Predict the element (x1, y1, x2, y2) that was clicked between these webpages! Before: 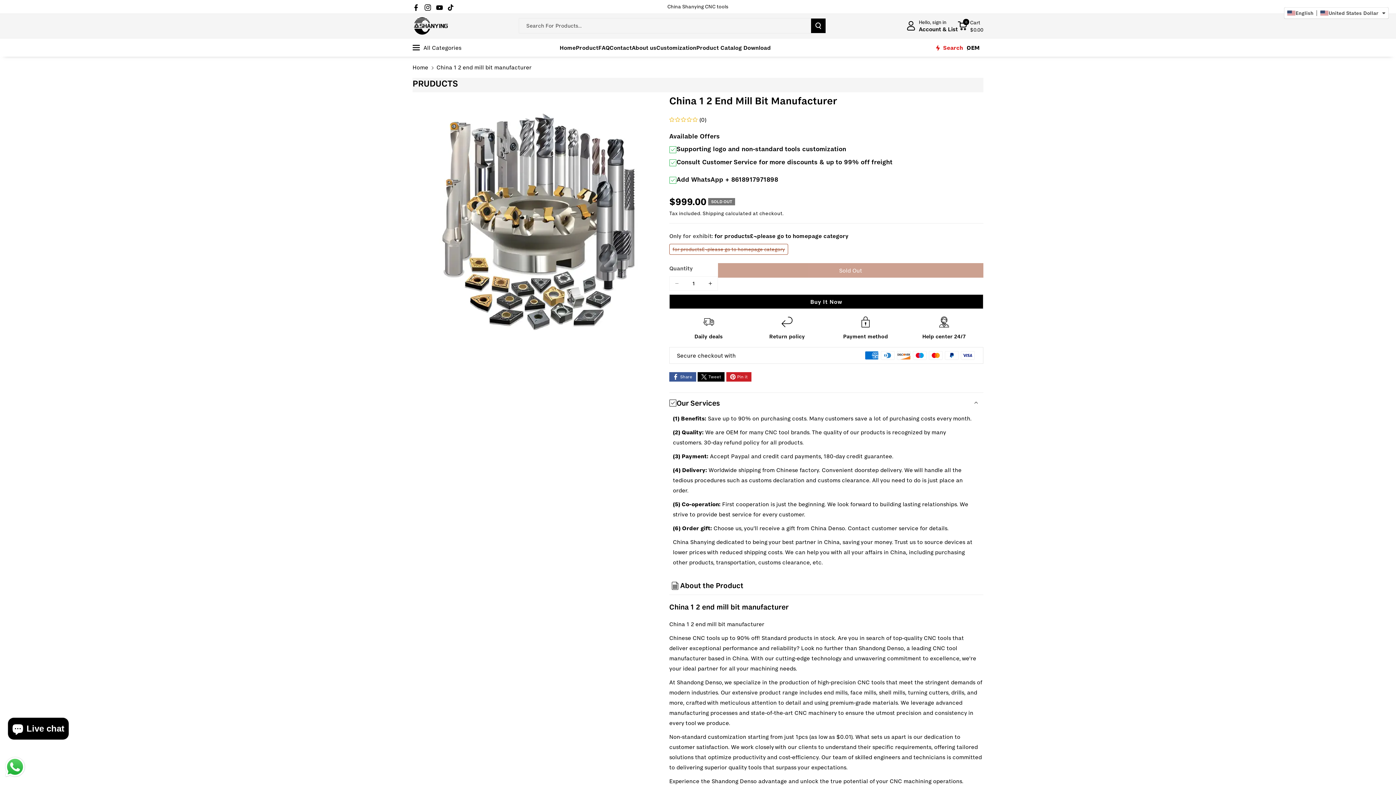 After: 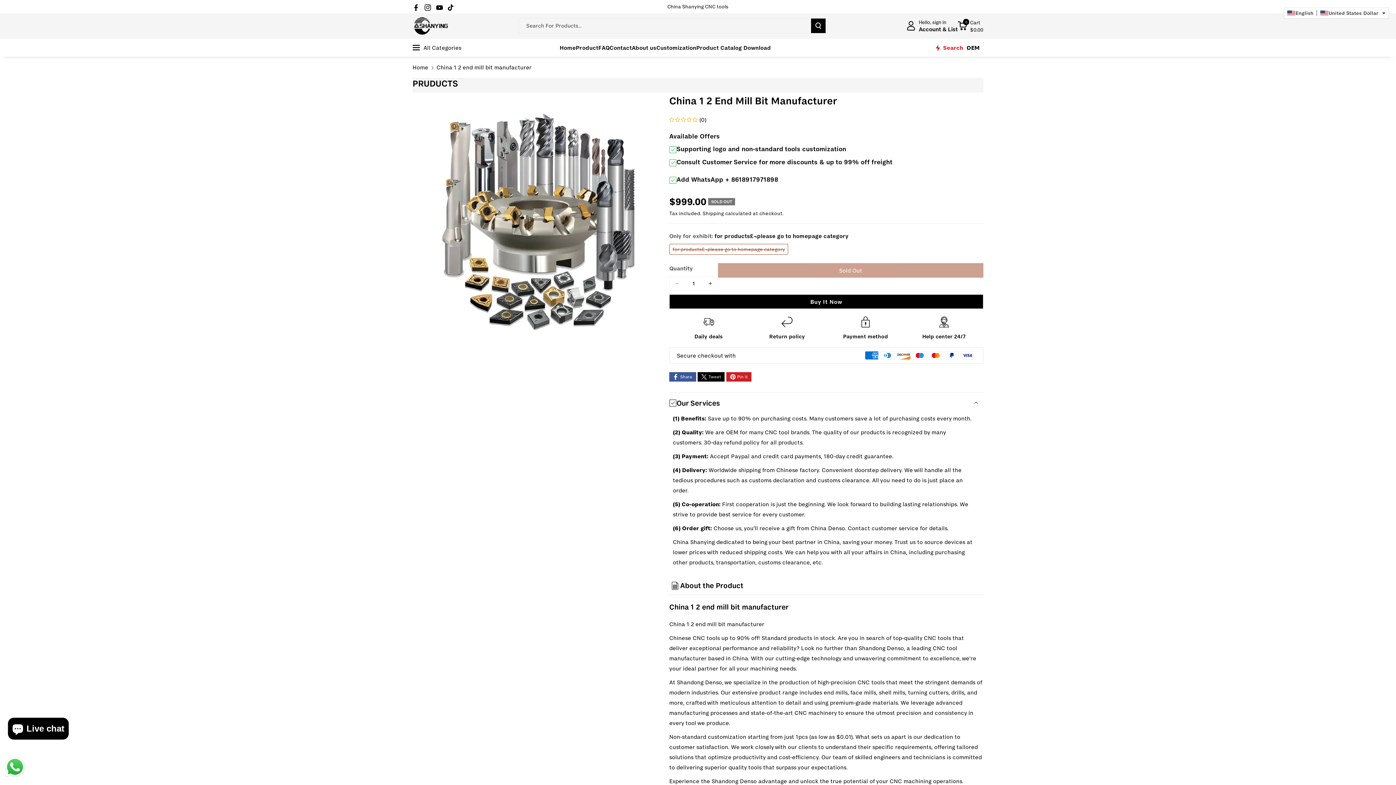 Action: bbox: (669, 276, 684, 290) label: Decrease quantity for China 1 2 end mill bit manufacturer